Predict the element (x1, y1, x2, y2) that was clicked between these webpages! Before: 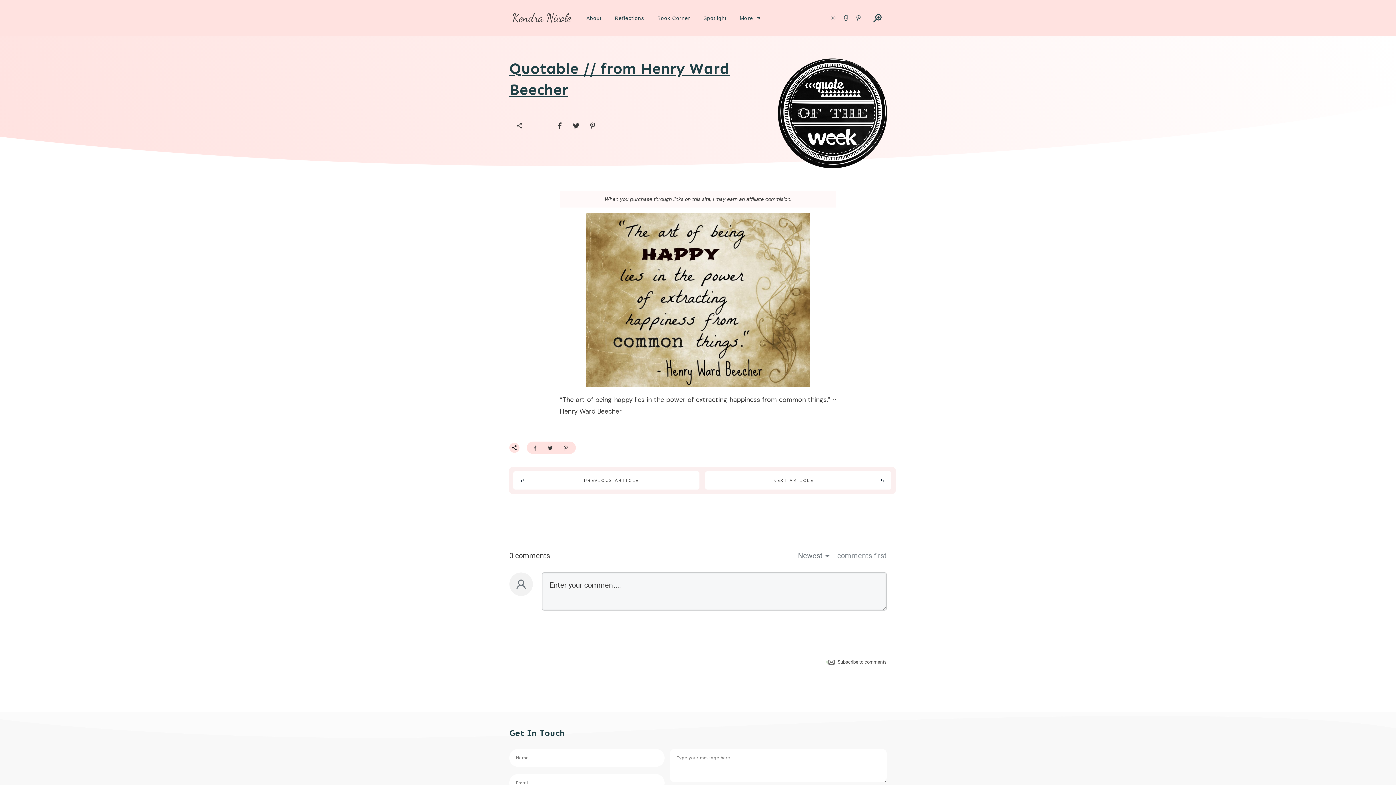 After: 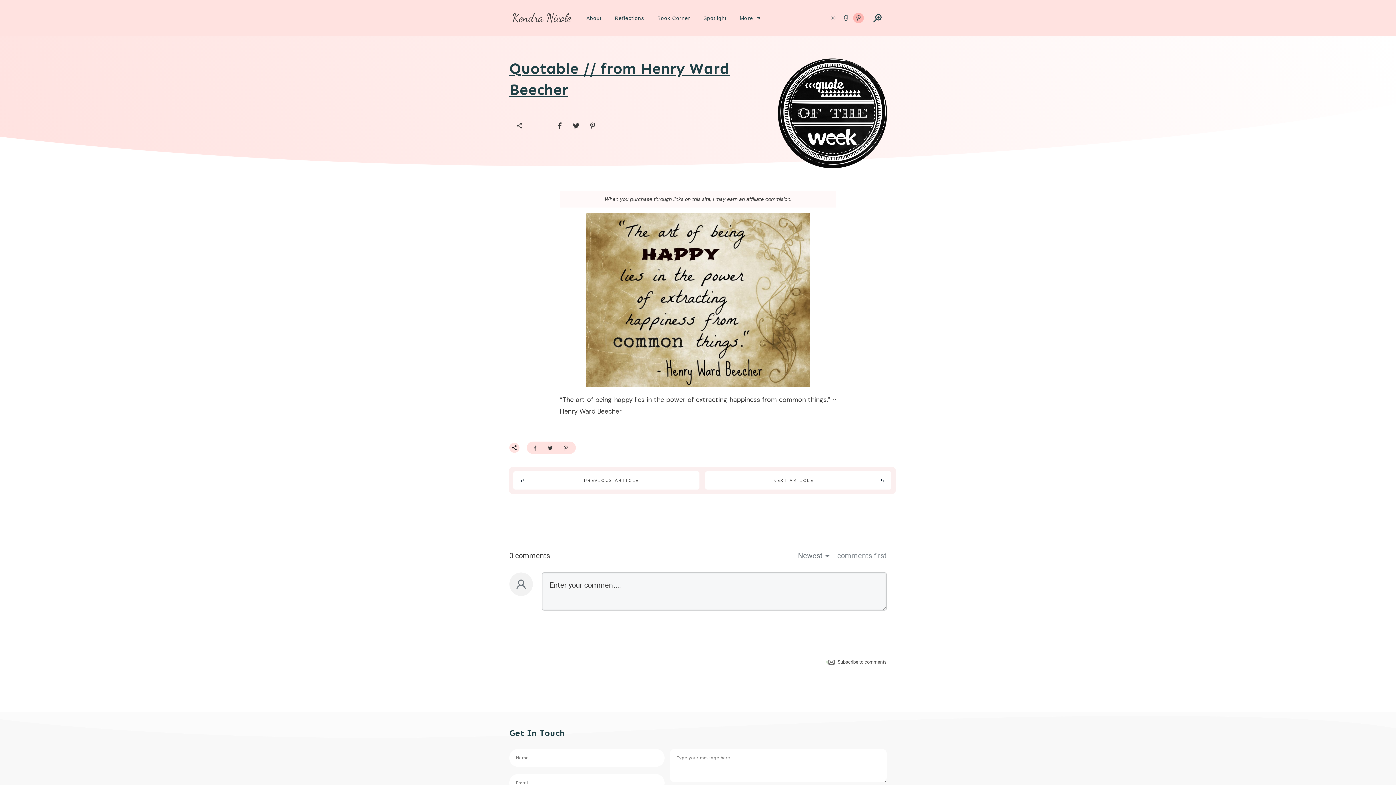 Action: bbox: (853, 13, 863, 22)